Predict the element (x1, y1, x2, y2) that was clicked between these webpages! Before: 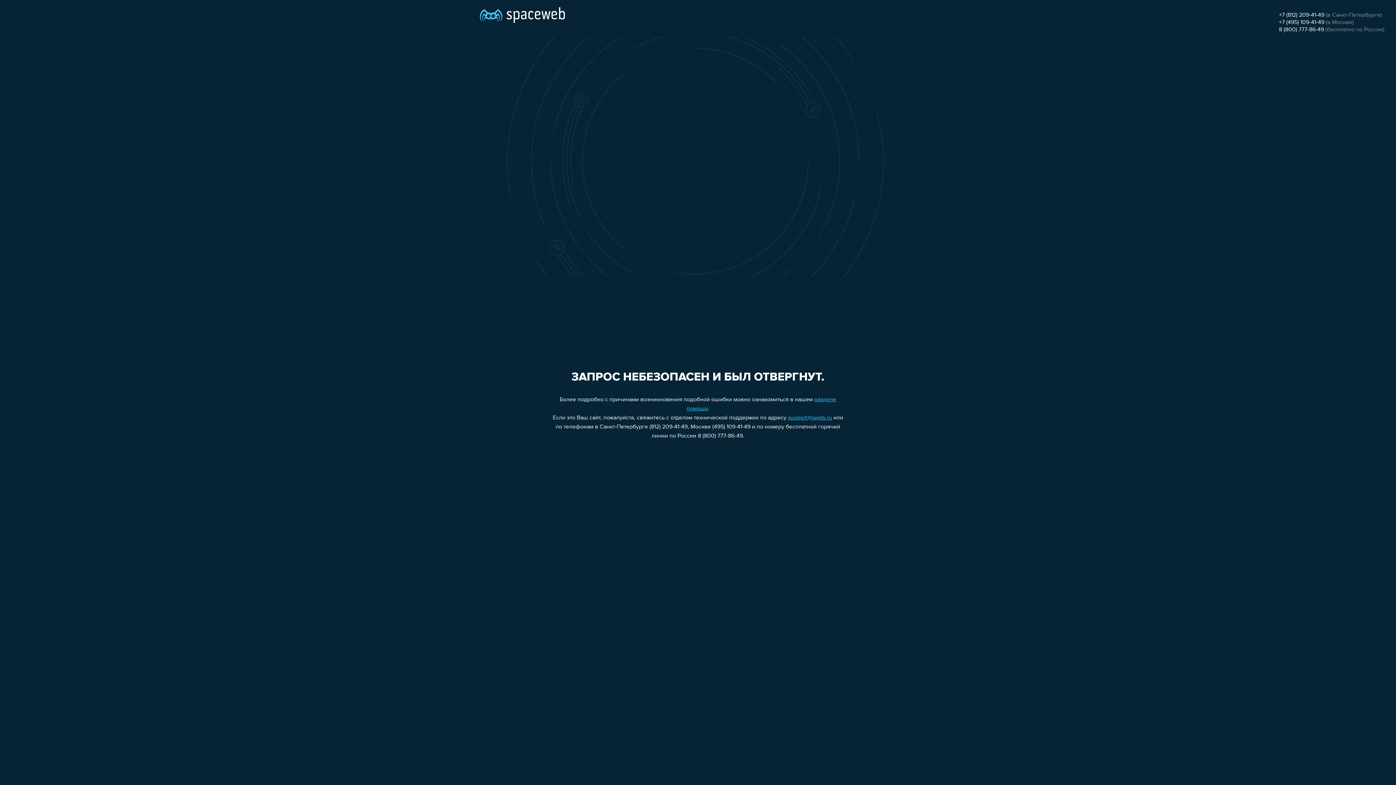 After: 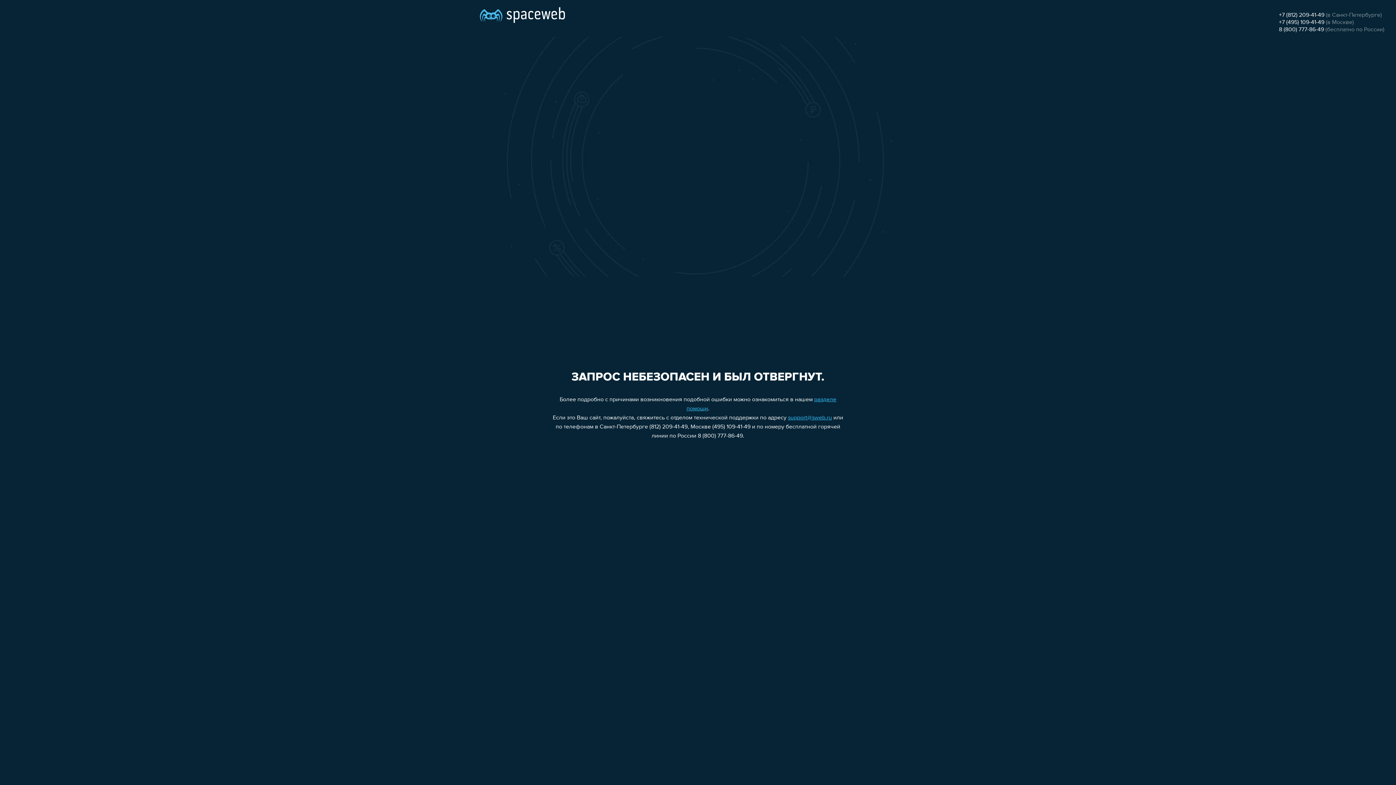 Action: label: support@sweb.ru bbox: (788, 415, 832, 421)